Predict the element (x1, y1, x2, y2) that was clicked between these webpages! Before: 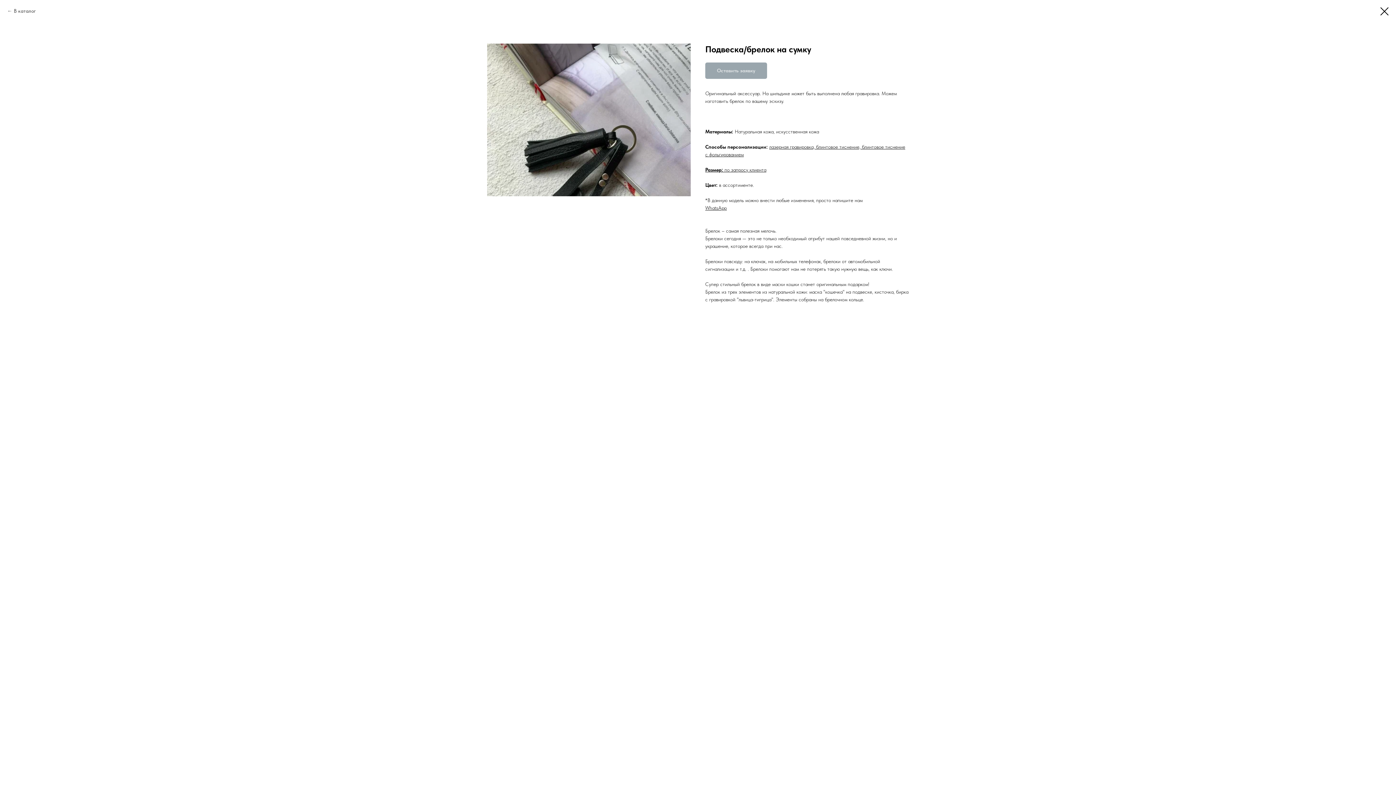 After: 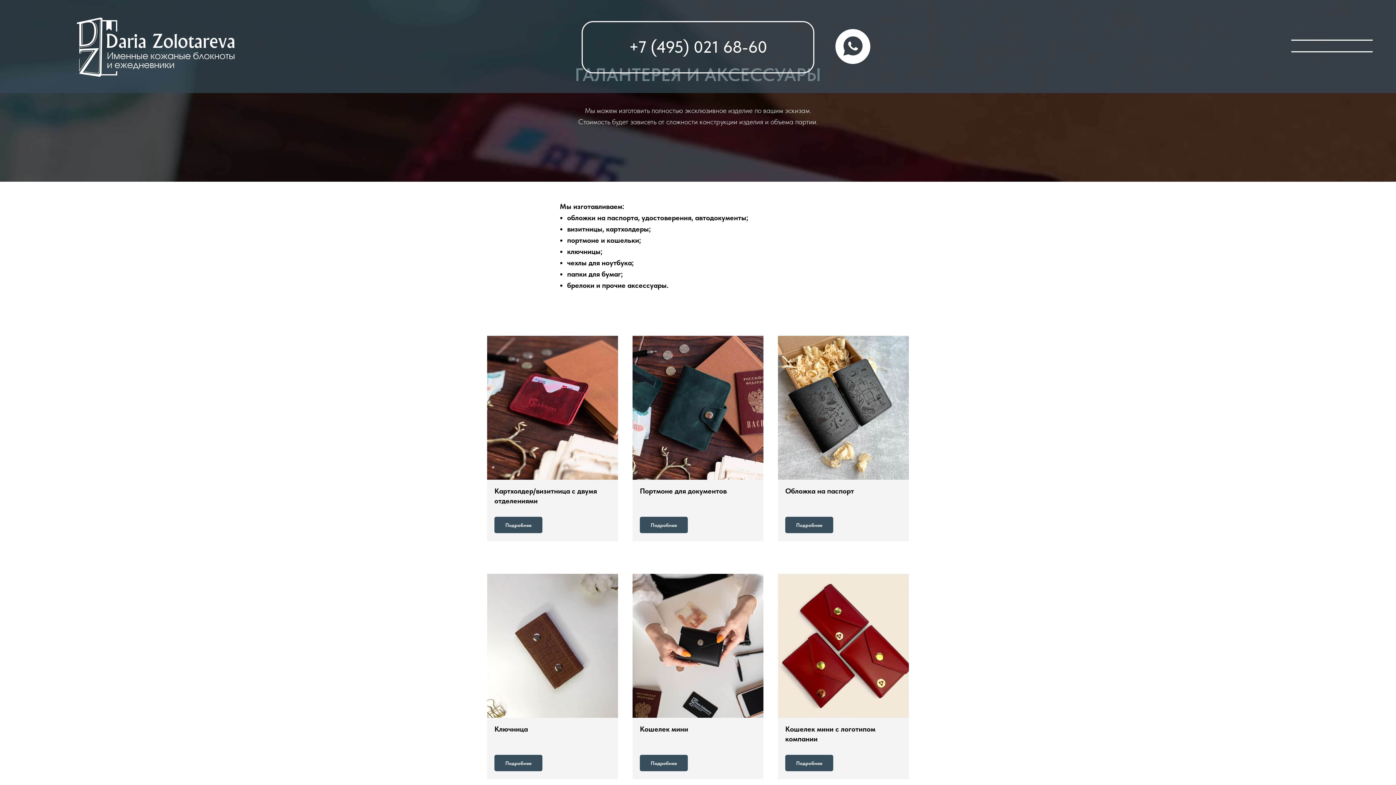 Action: label: В каталог bbox: (7, 7, 36, 14)